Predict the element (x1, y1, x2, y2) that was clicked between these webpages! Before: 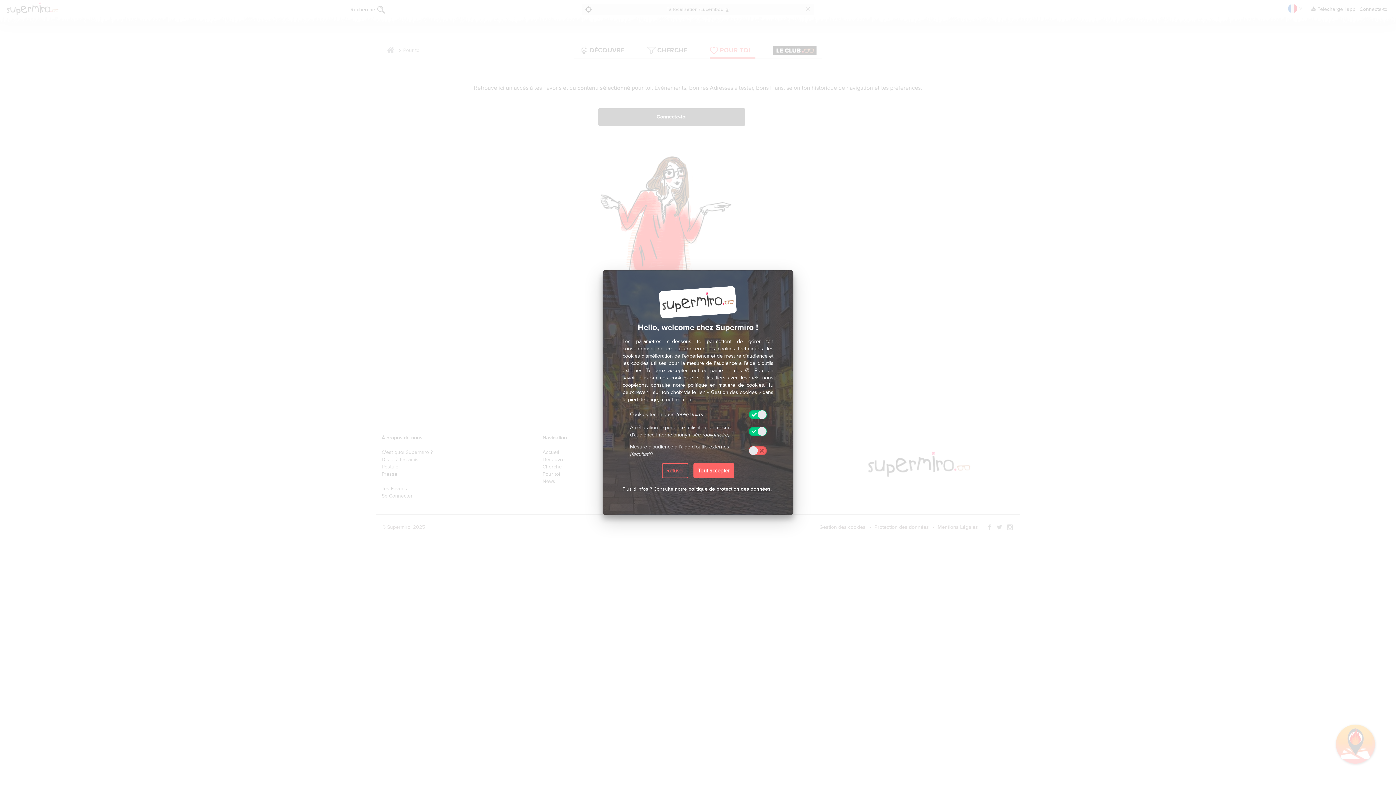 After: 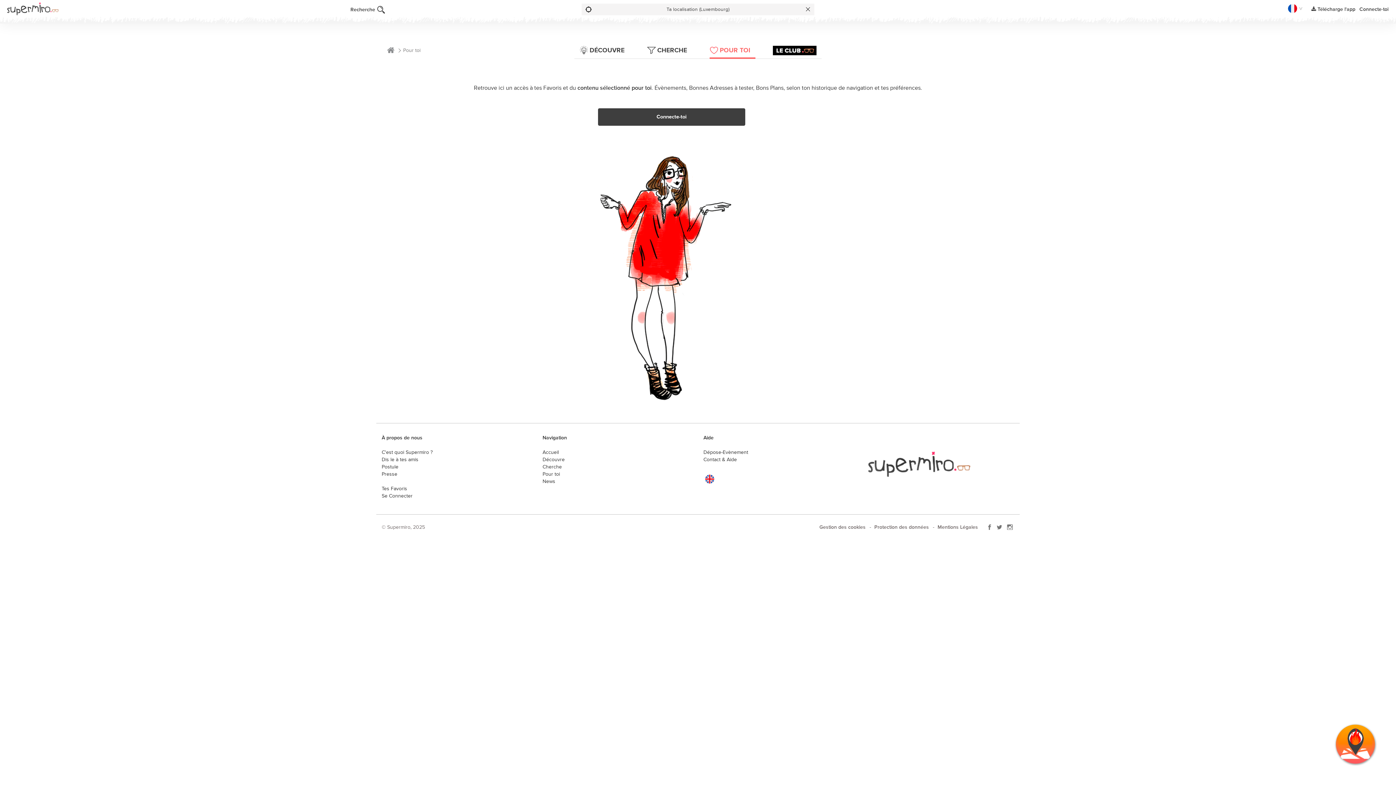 Action: label: Refuser bbox: (662, 463, 688, 478)